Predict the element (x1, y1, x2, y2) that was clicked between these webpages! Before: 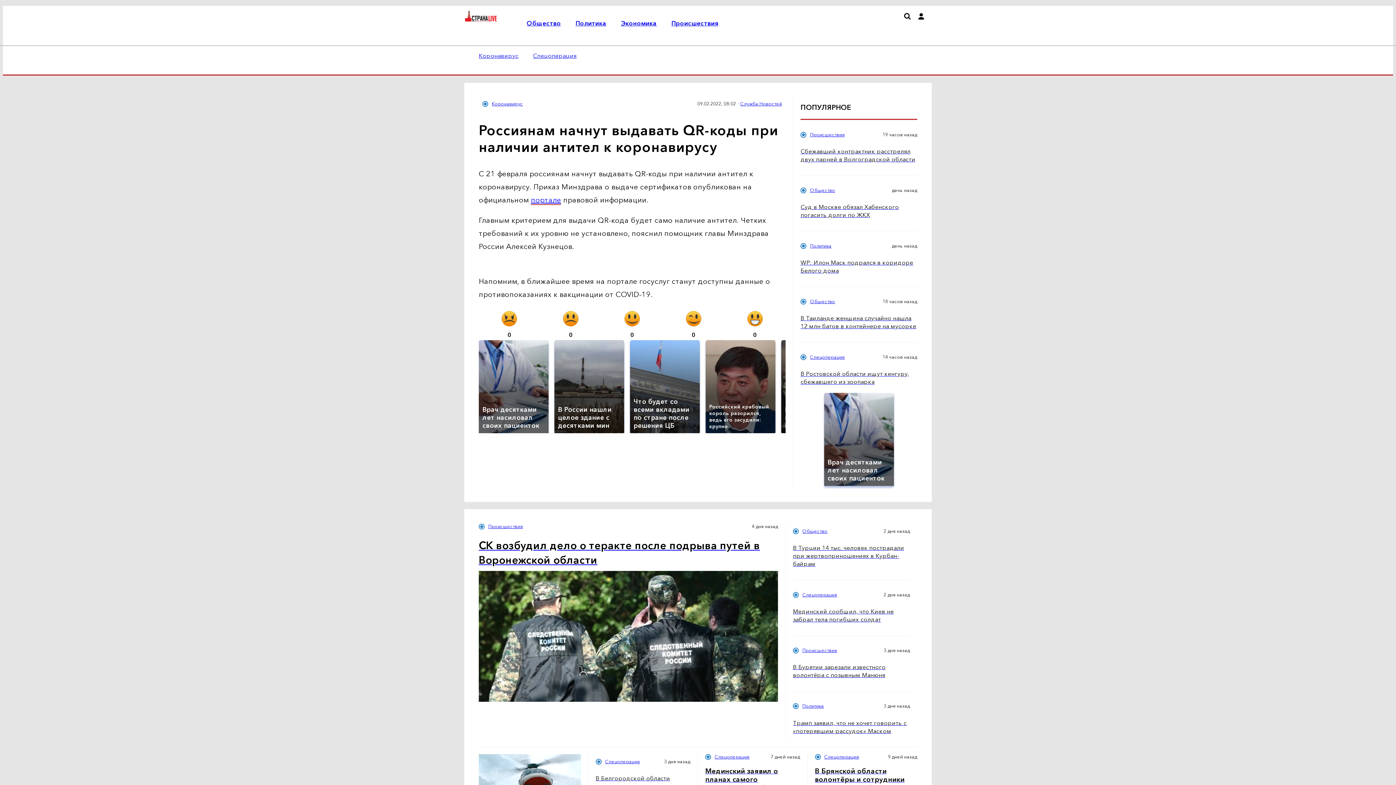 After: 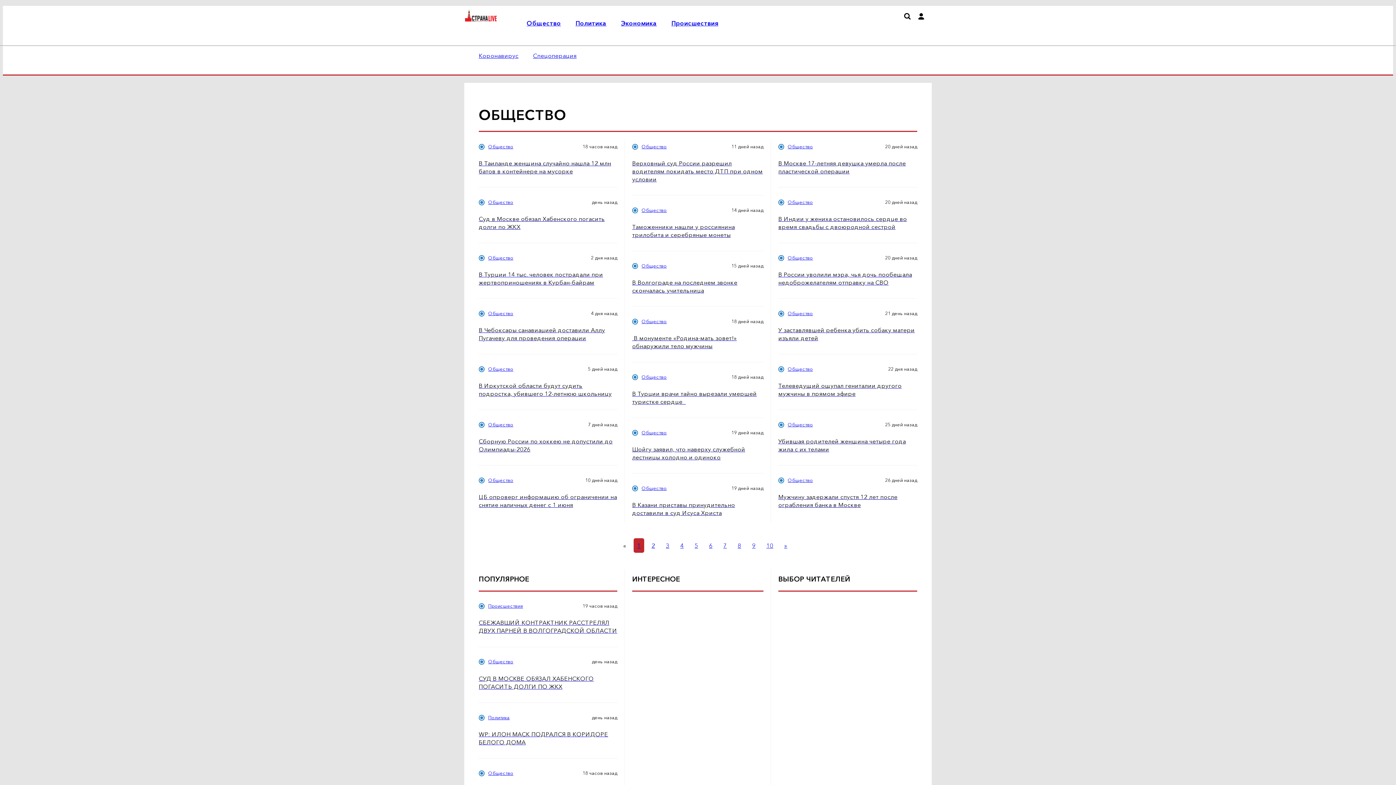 Action: bbox: (810, 187, 835, 193) label: Общество